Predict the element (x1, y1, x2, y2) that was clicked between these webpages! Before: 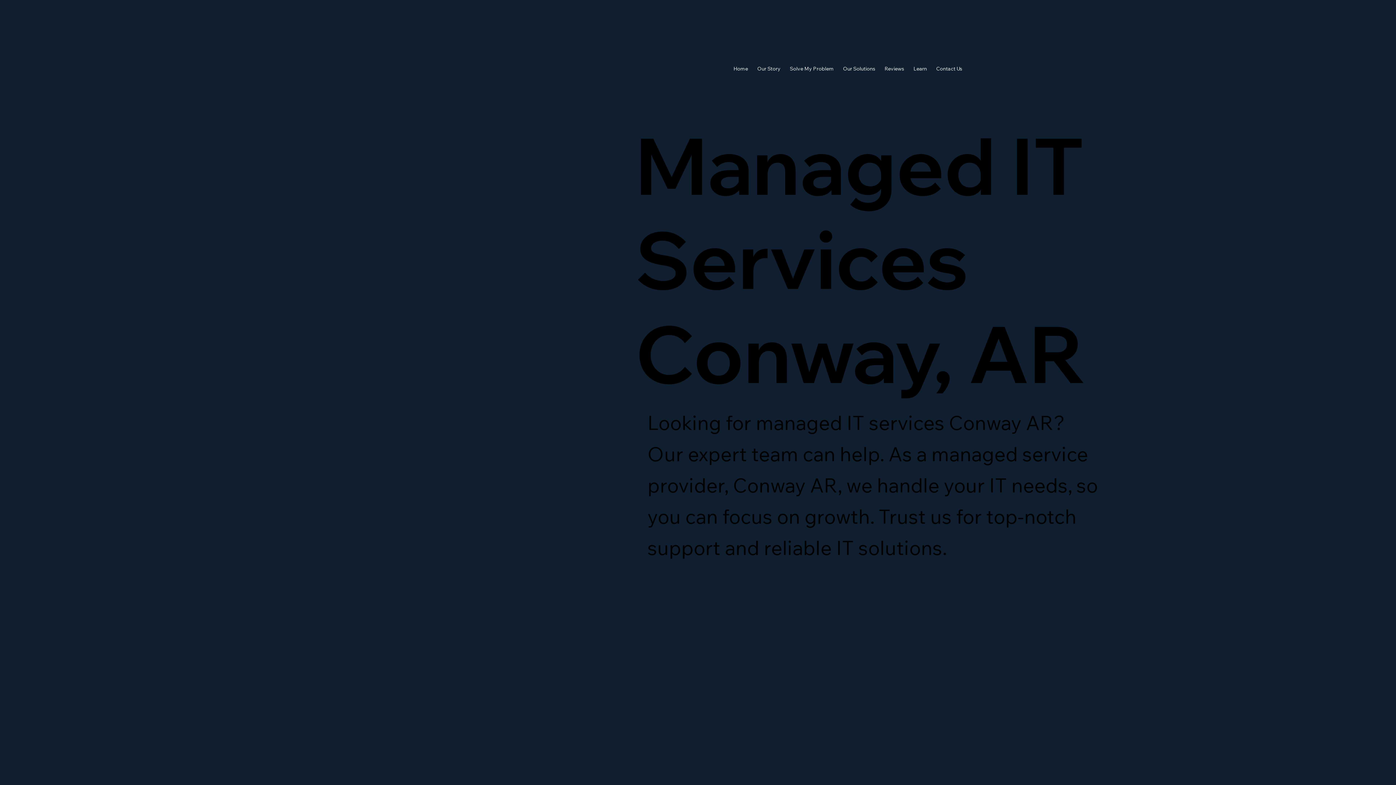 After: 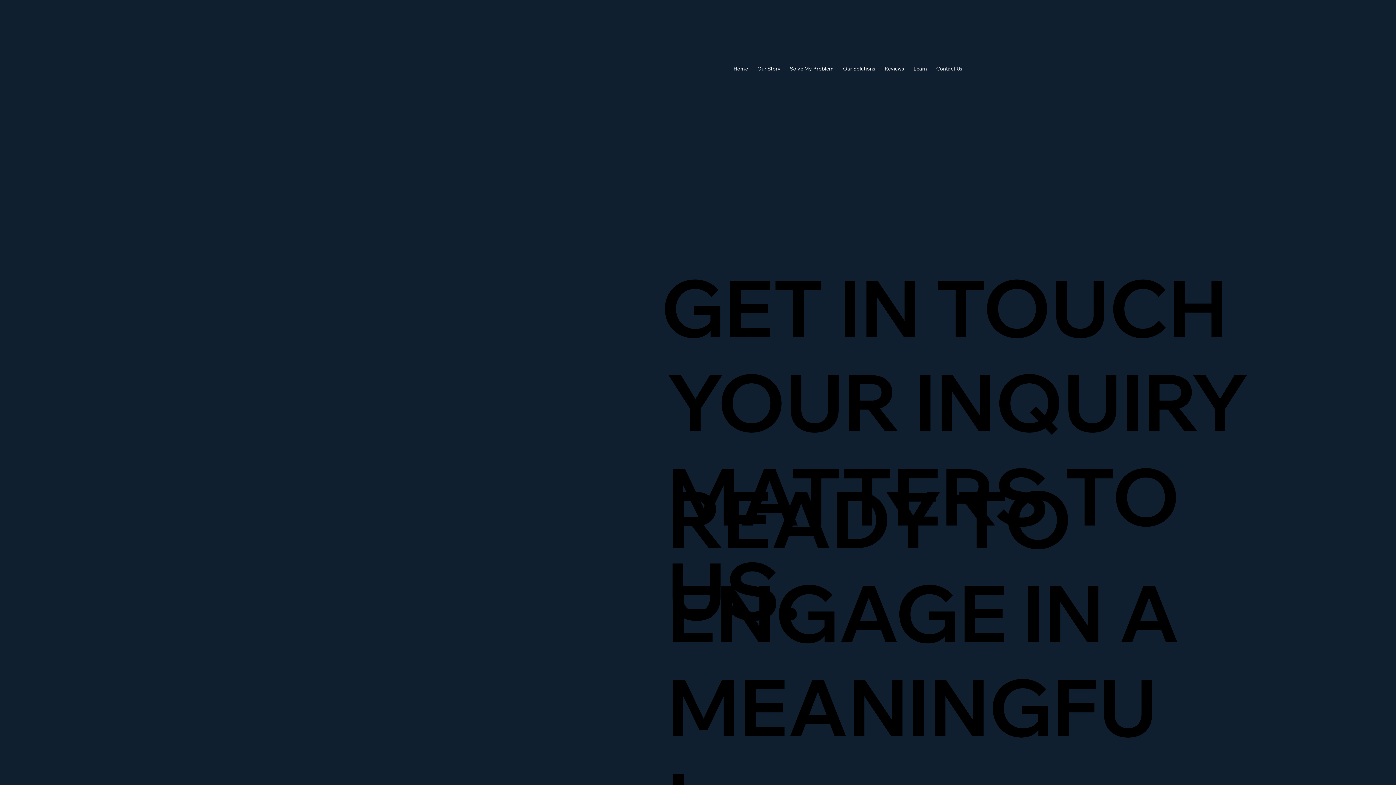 Action: label: Contact Us bbox: (931, 63, 967, 74)